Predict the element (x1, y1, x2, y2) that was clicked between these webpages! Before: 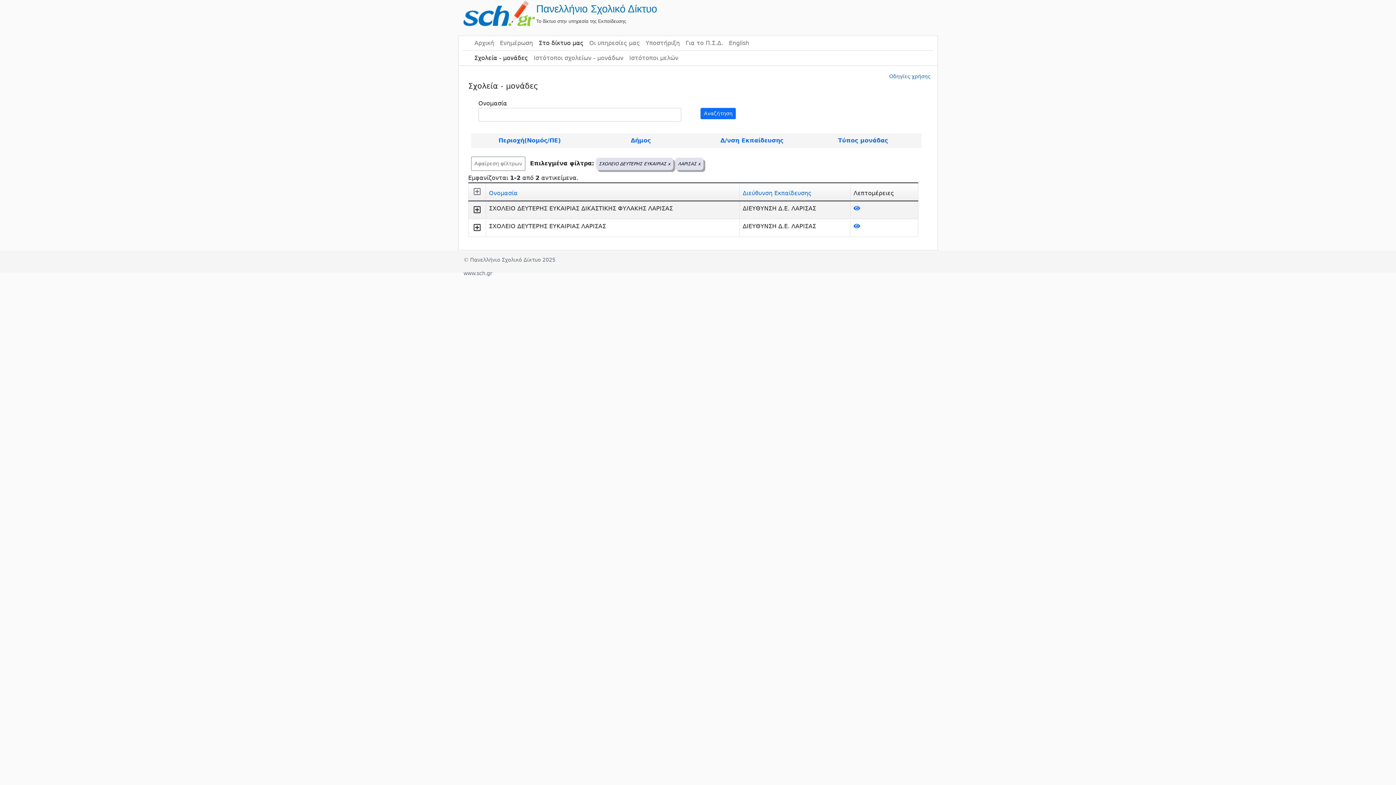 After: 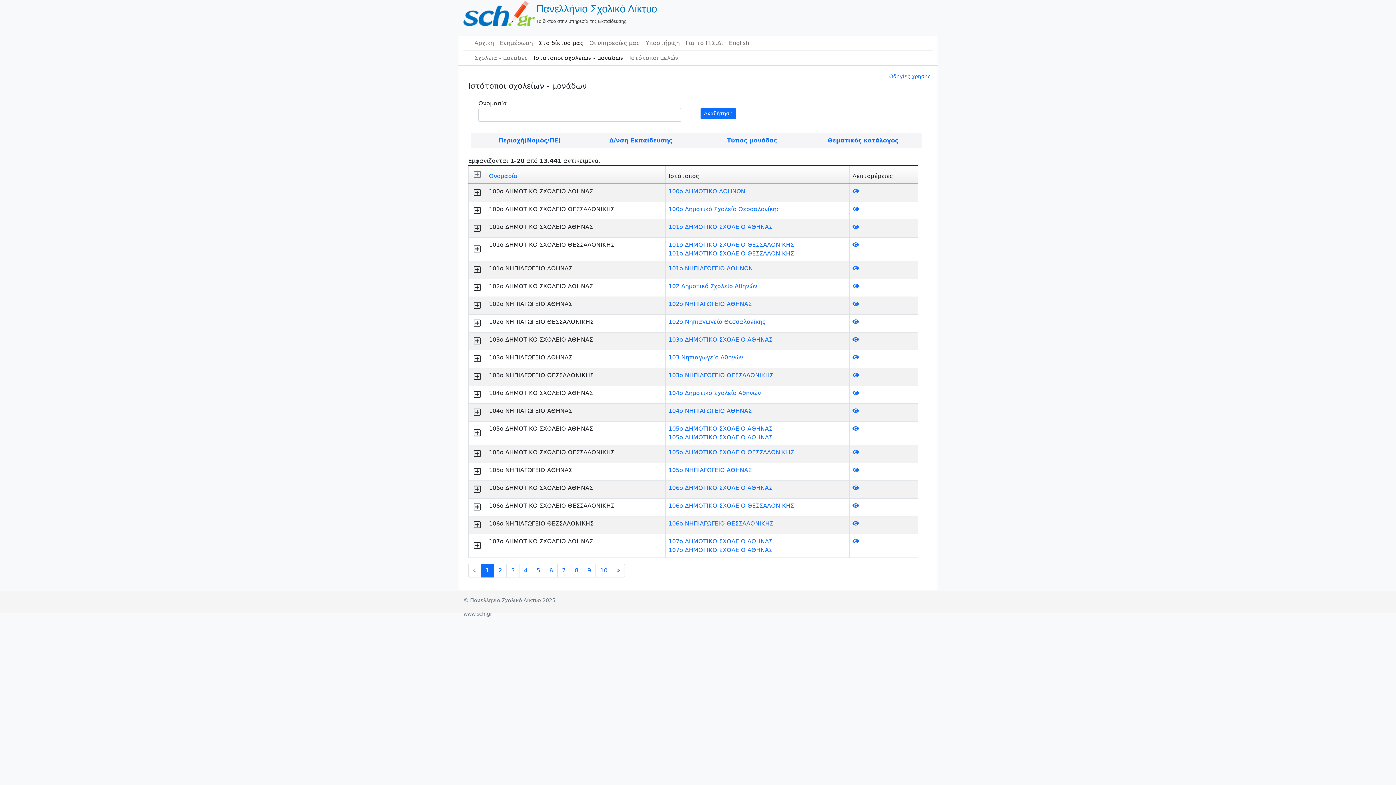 Action: bbox: (530, 50, 626, 65) label: Ιστότοποι σχολείων - μονάδων